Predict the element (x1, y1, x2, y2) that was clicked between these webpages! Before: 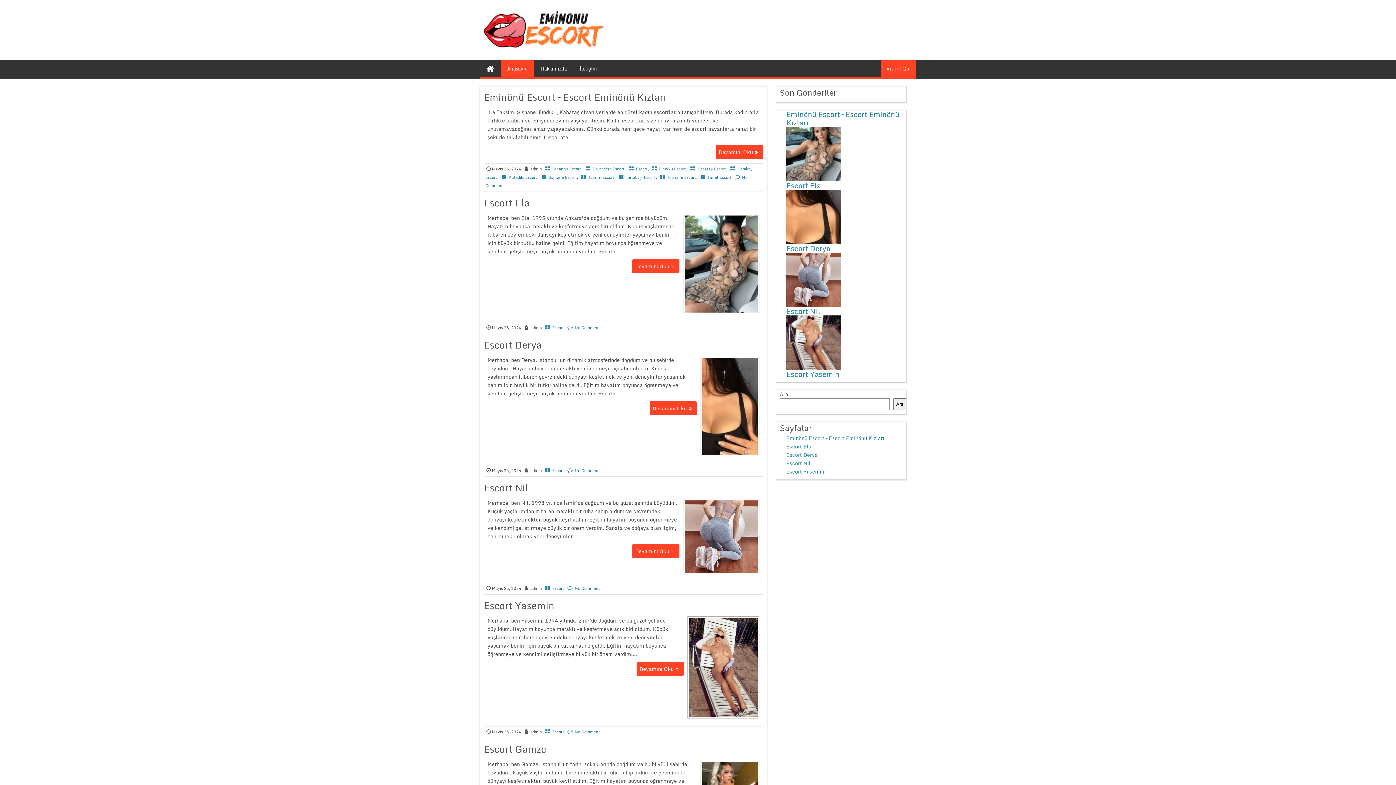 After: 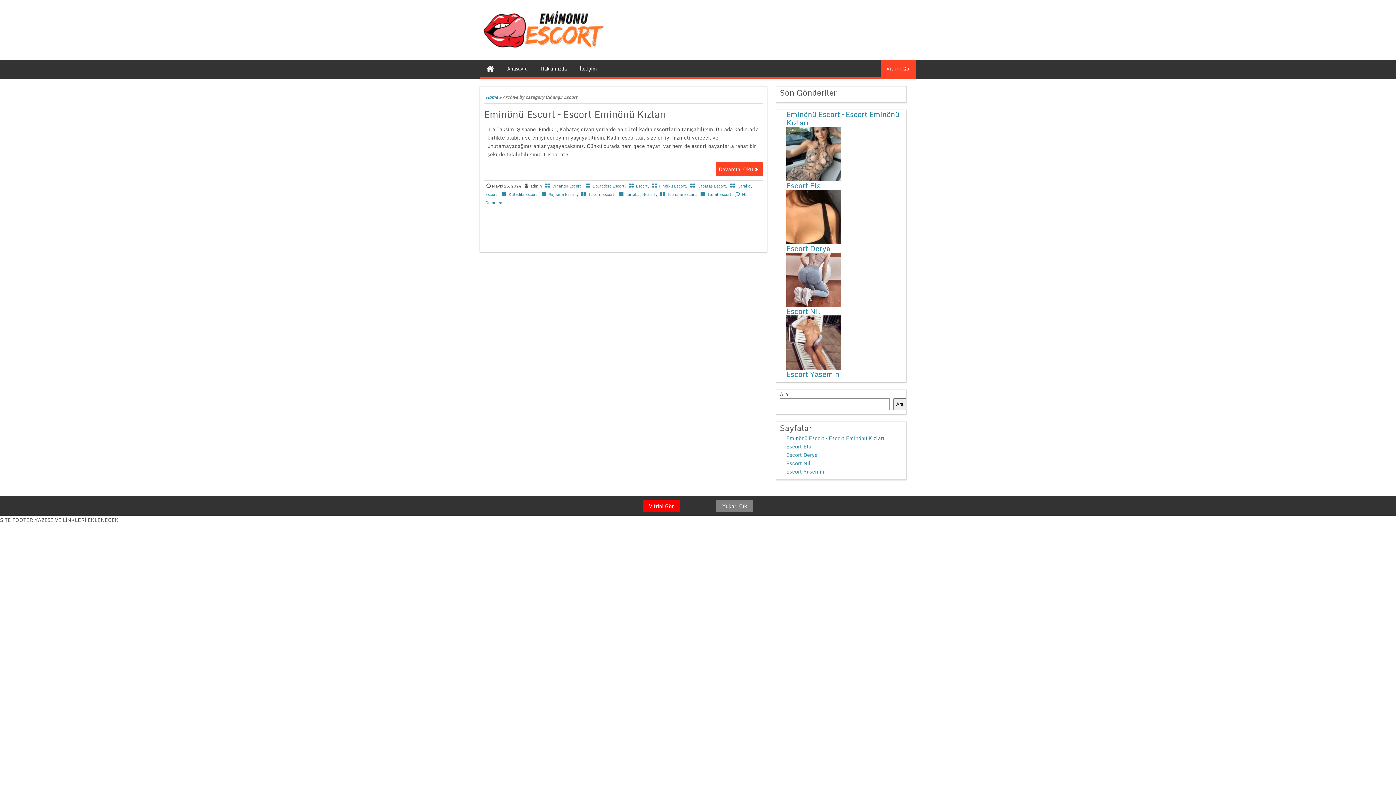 Action: label: Cihangir Escort bbox: (543, 165, 581, 172)